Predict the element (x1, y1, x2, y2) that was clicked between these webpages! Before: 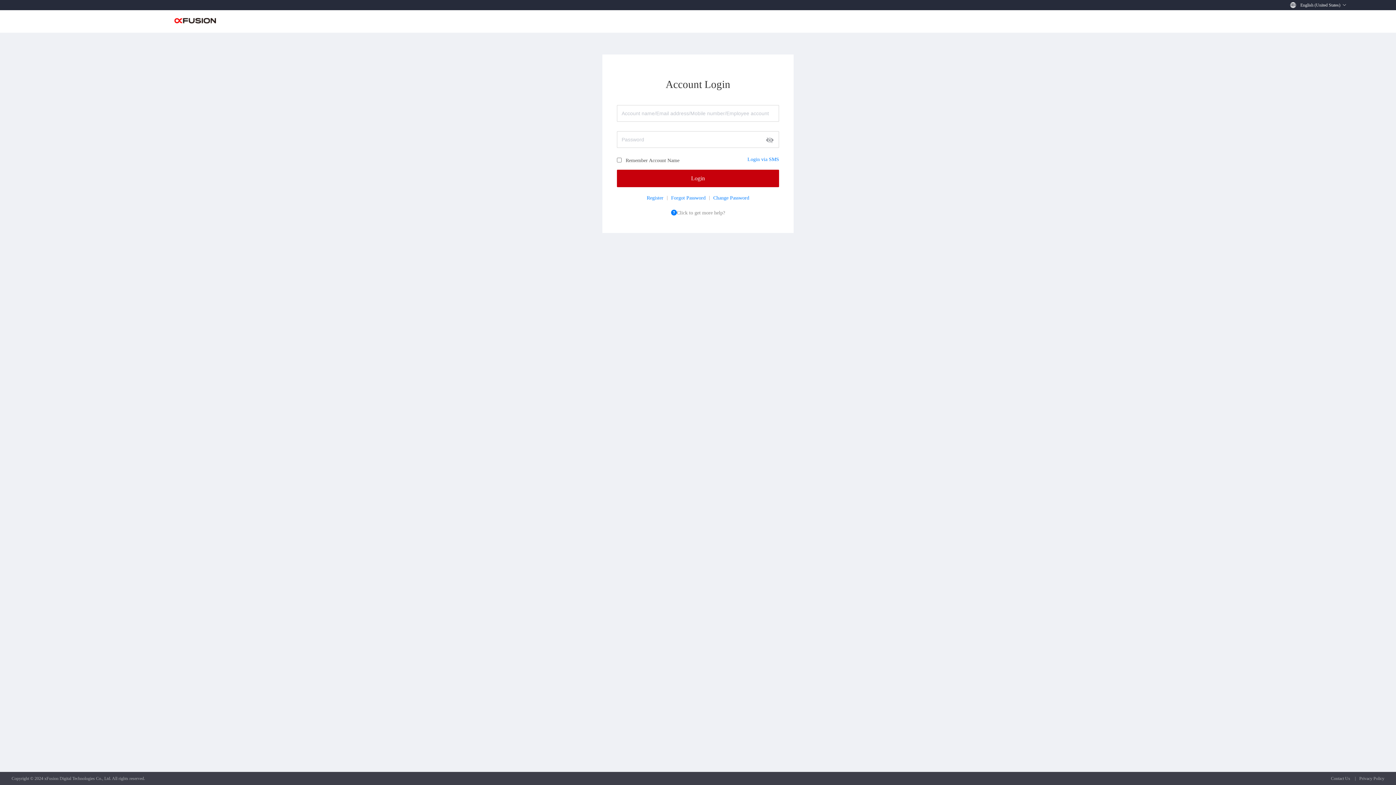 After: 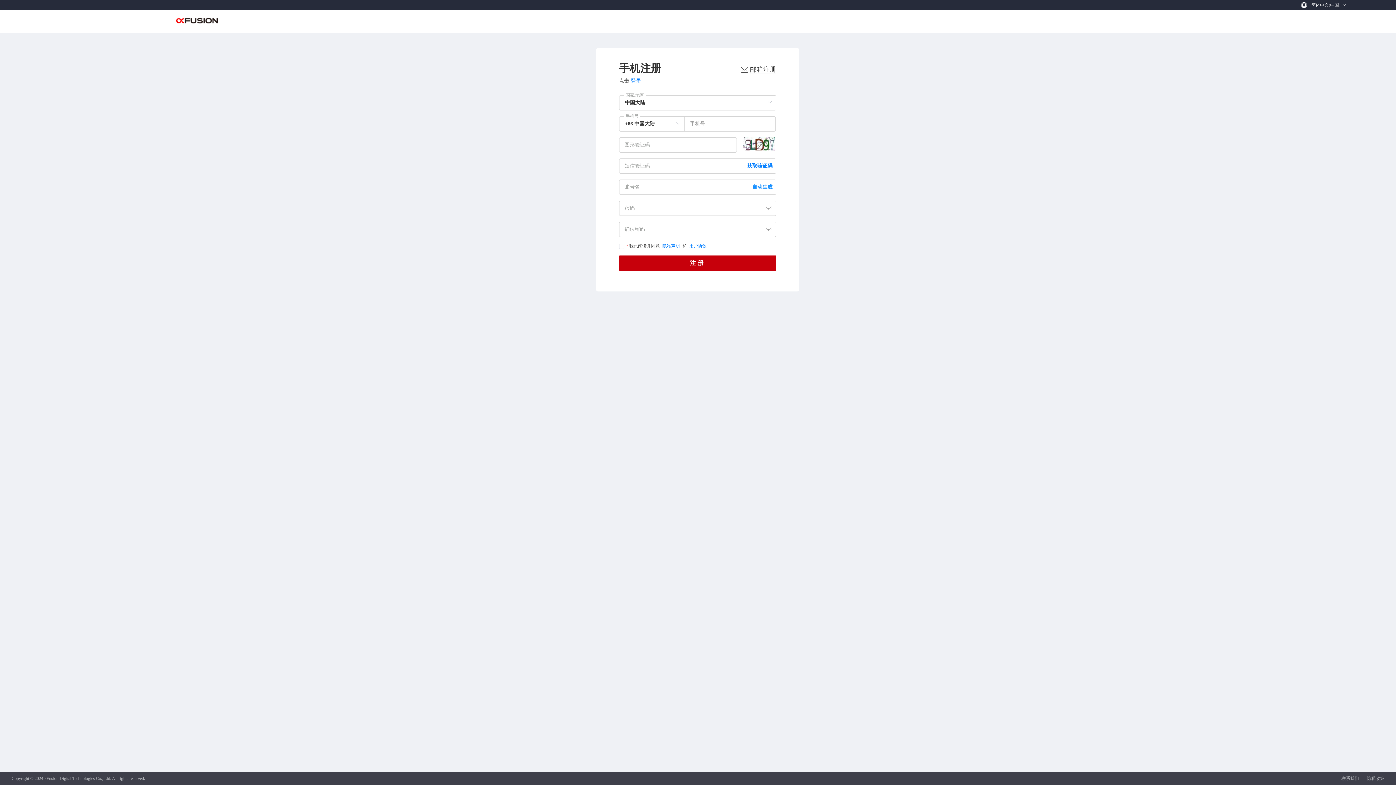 Action: bbox: (646, 196, 663, 200) label: Register